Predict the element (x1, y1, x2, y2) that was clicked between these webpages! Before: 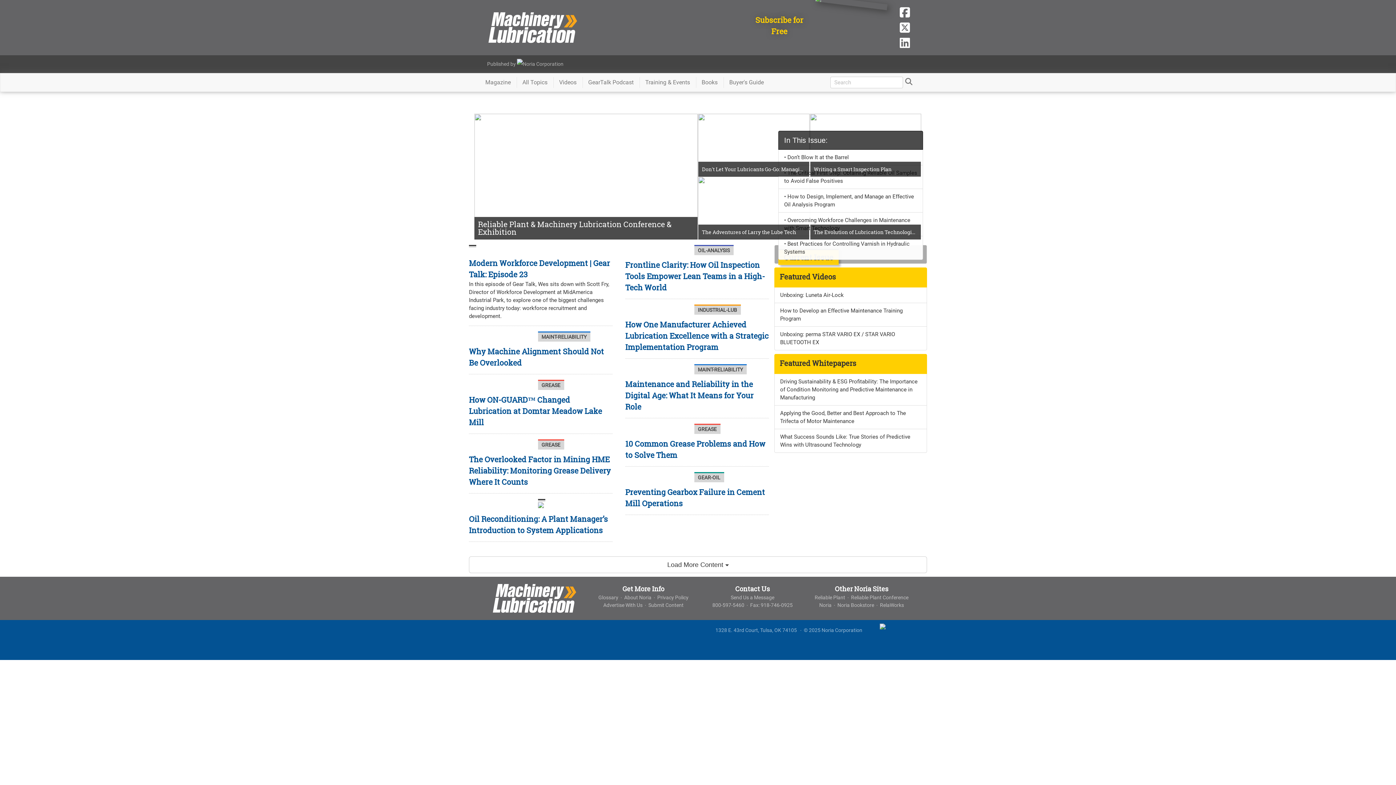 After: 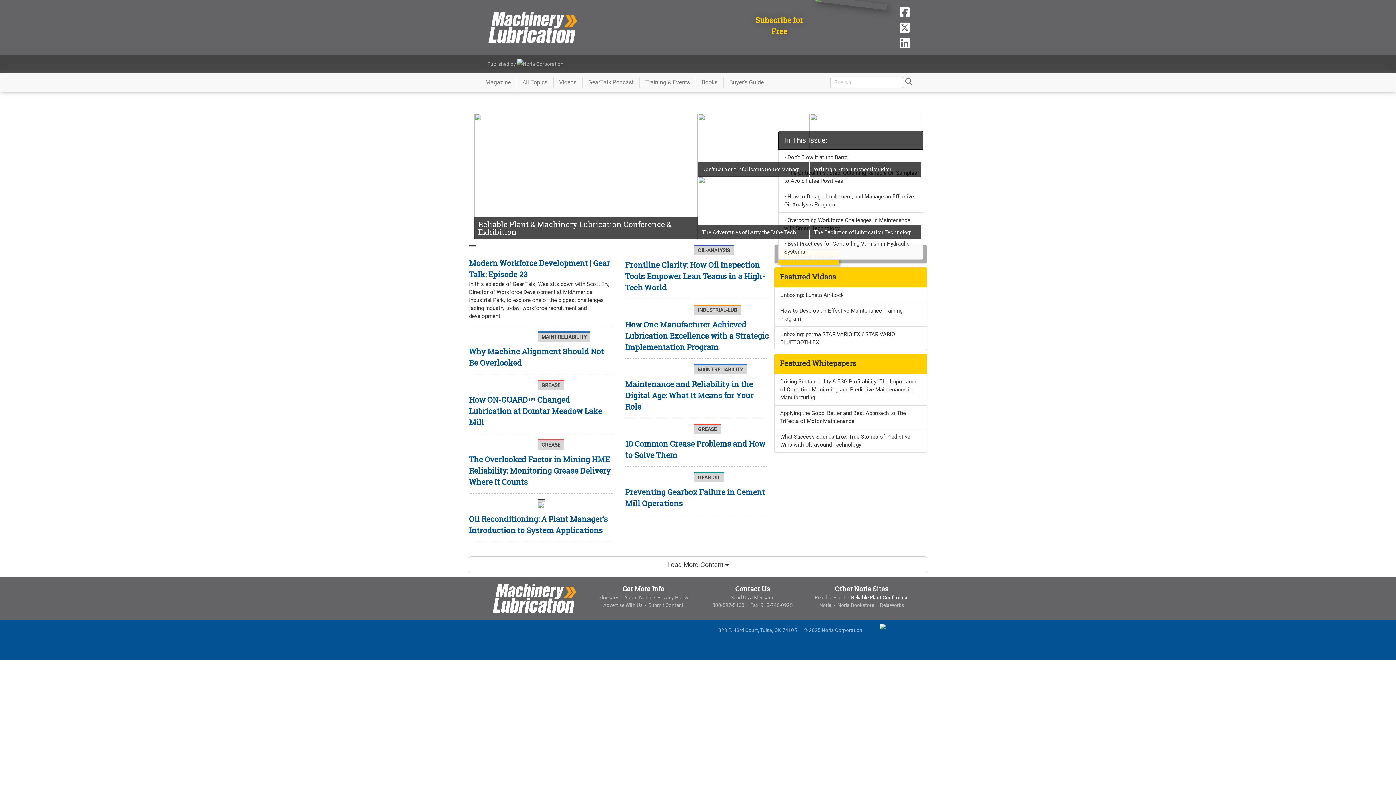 Action: label: Reliable Plant Conference bbox: (851, 594, 908, 600)